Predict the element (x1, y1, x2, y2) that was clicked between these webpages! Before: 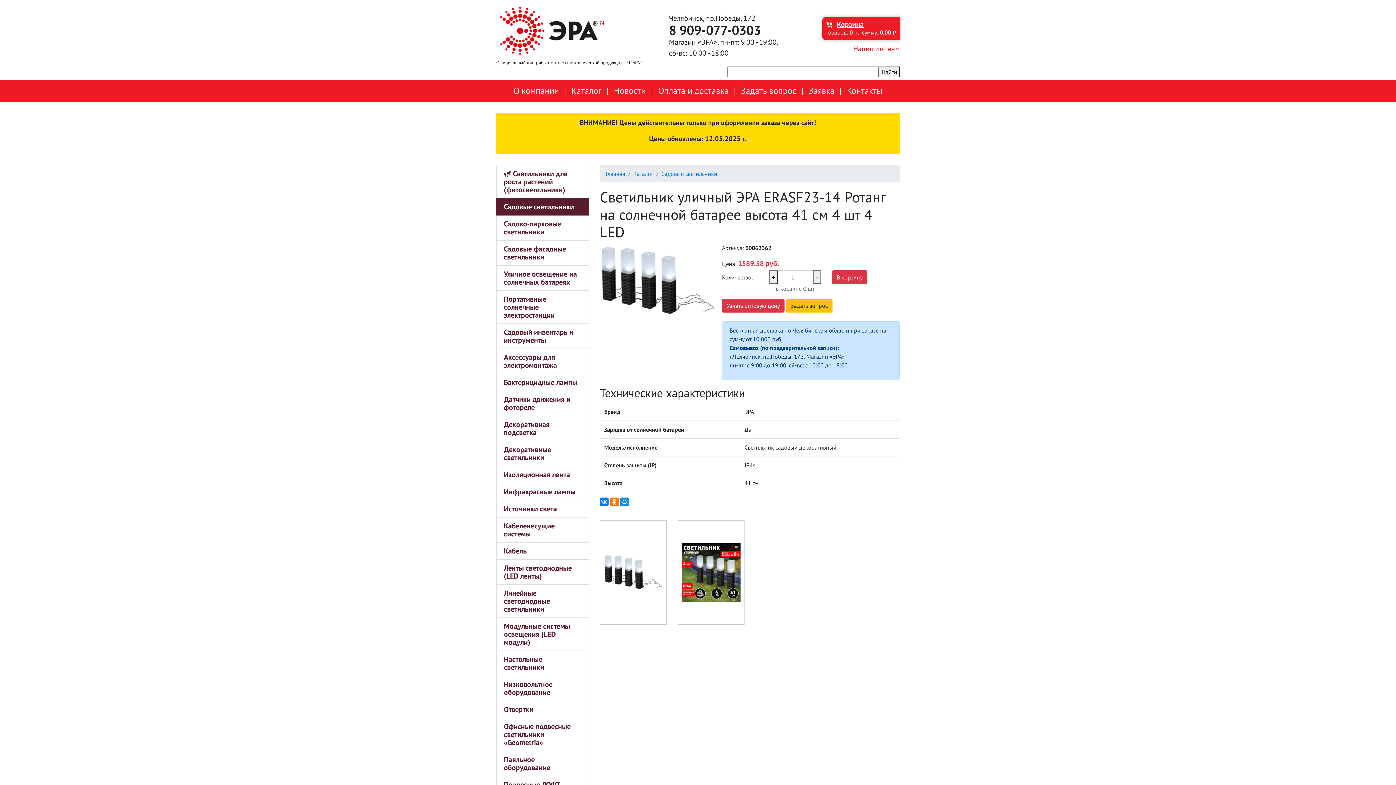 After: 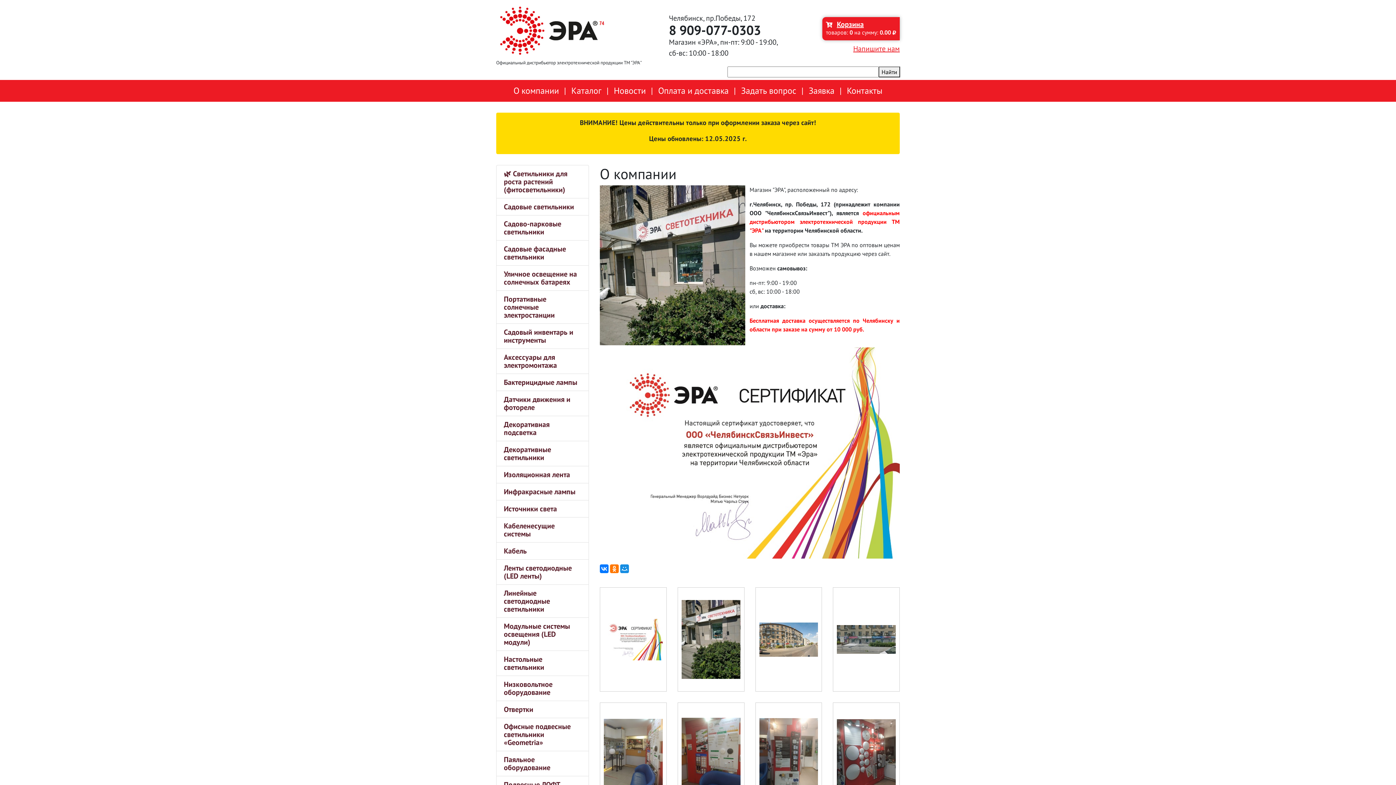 Action: bbox: (513, 85, 559, 96) label: О компании